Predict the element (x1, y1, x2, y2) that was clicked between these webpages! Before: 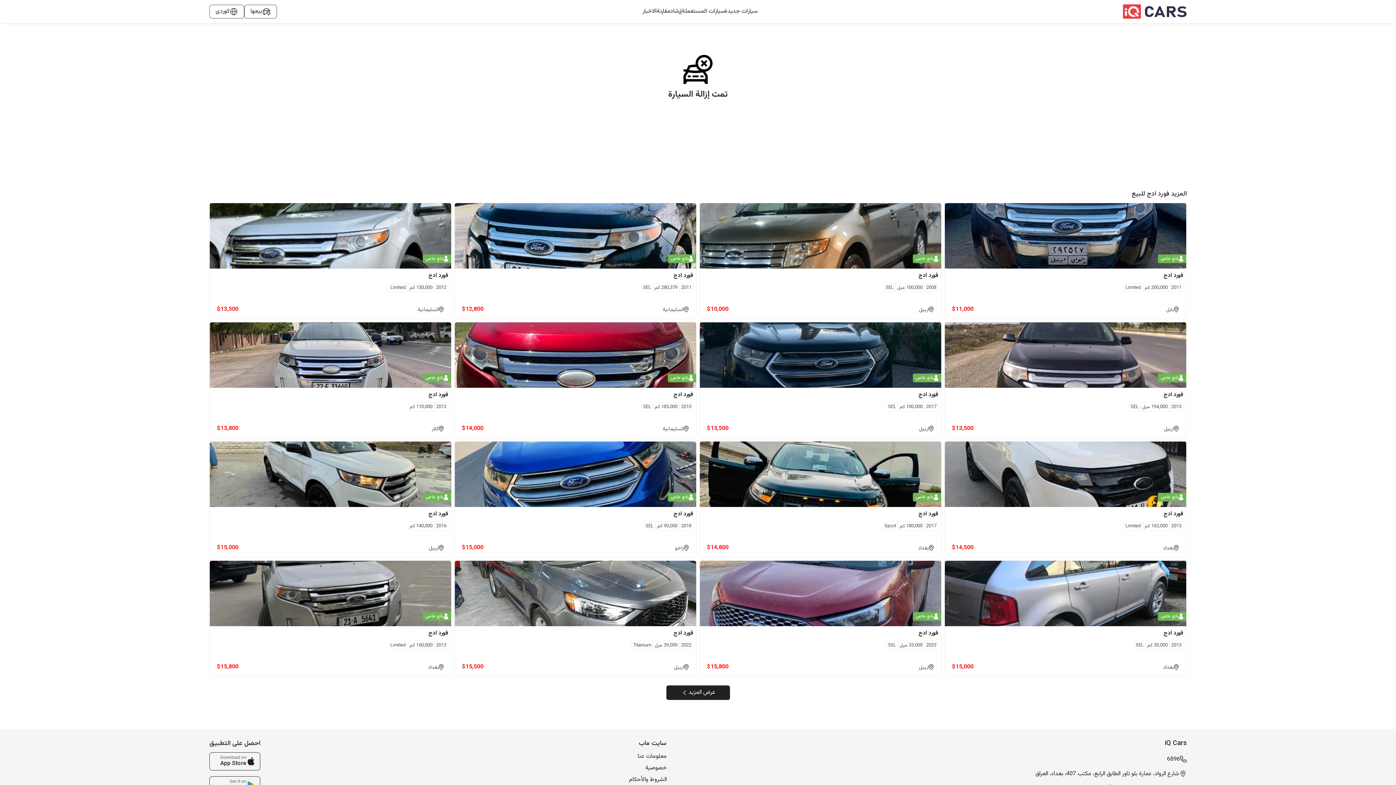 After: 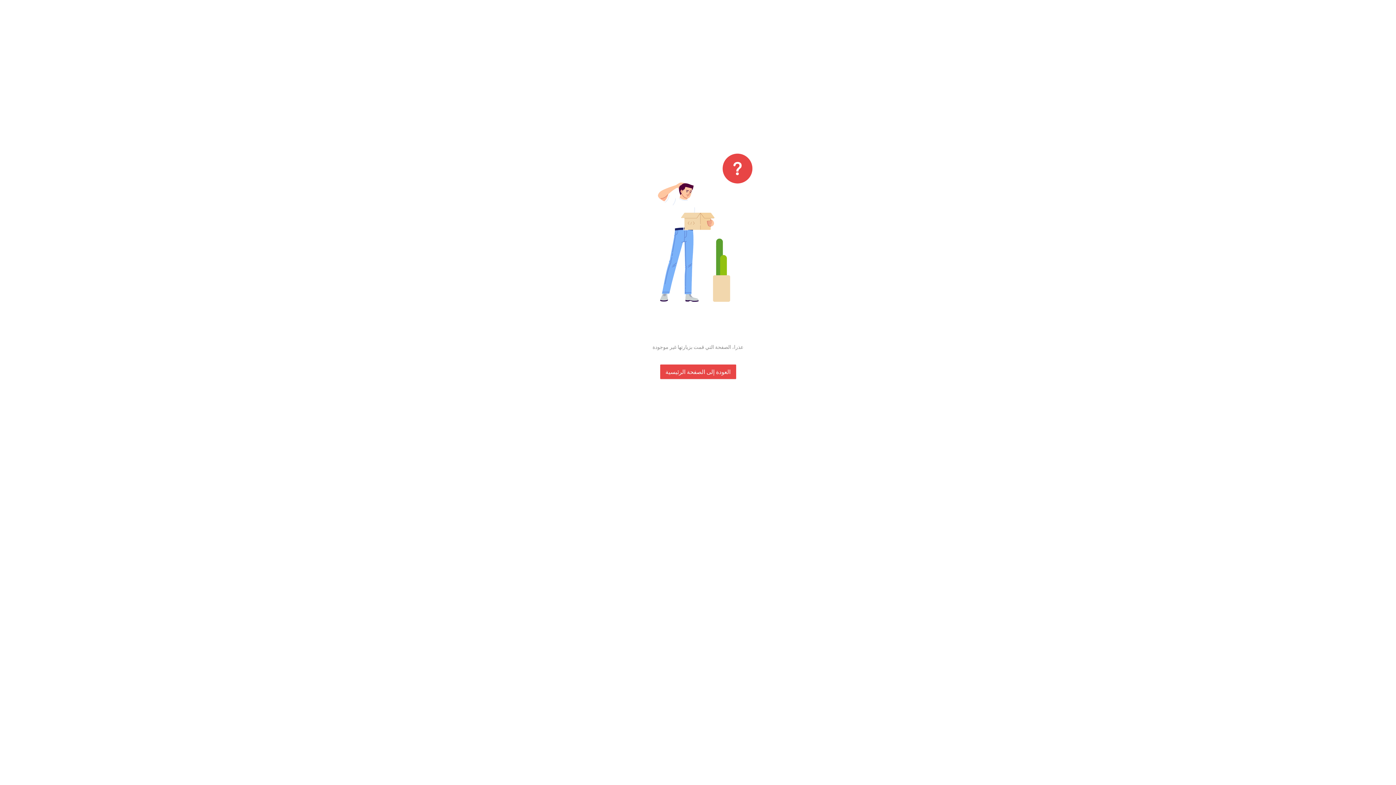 Action: label: بائع خاص

فورد ادج

2016
140,000 كم
اربيل
 
$15,000 bbox: (209, 441, 451, 557)